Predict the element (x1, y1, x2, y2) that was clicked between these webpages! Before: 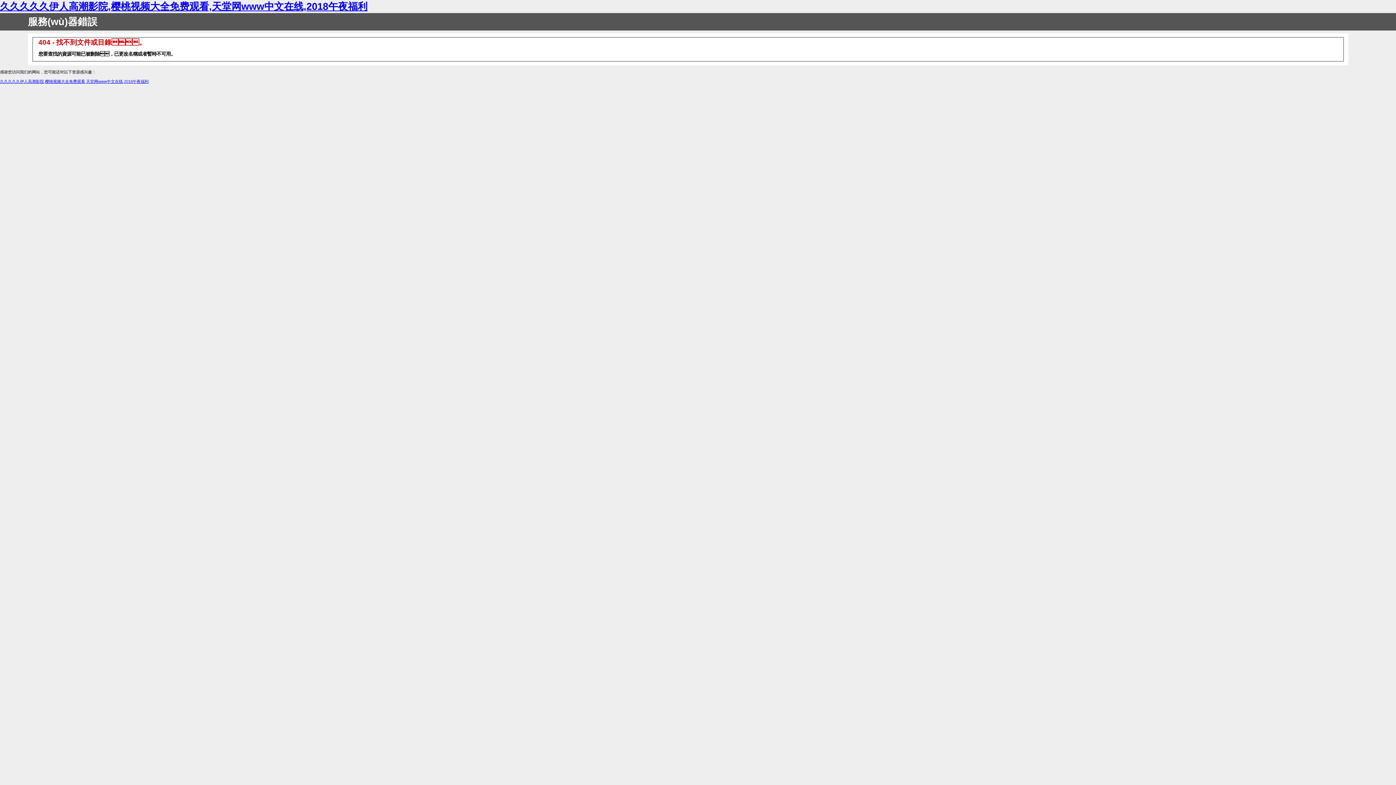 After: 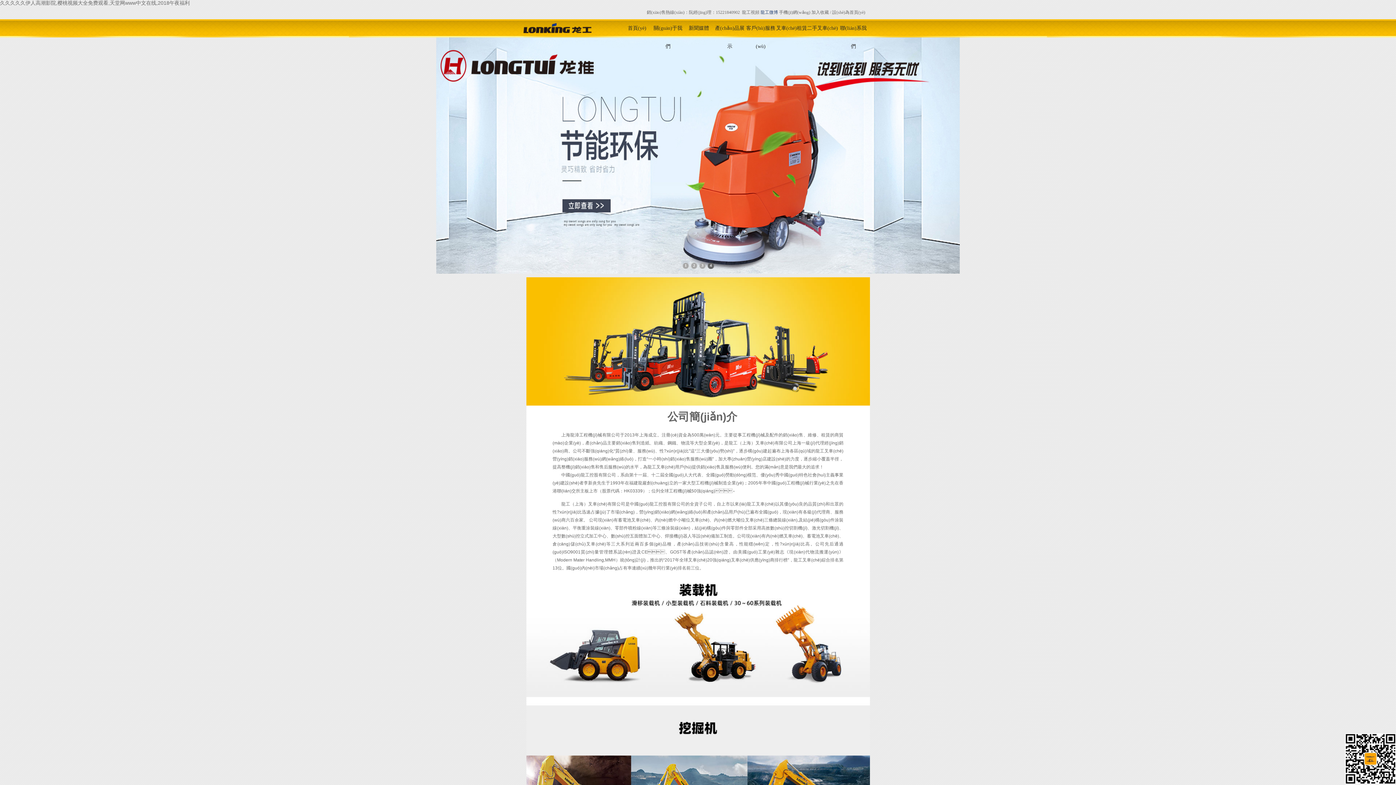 Action: bbox: (0, 1, 367, 12) label: 久久久久久伊人高潮影院,樱桃视频大全免费观看,天堂网www中文在线,2018午夜福利